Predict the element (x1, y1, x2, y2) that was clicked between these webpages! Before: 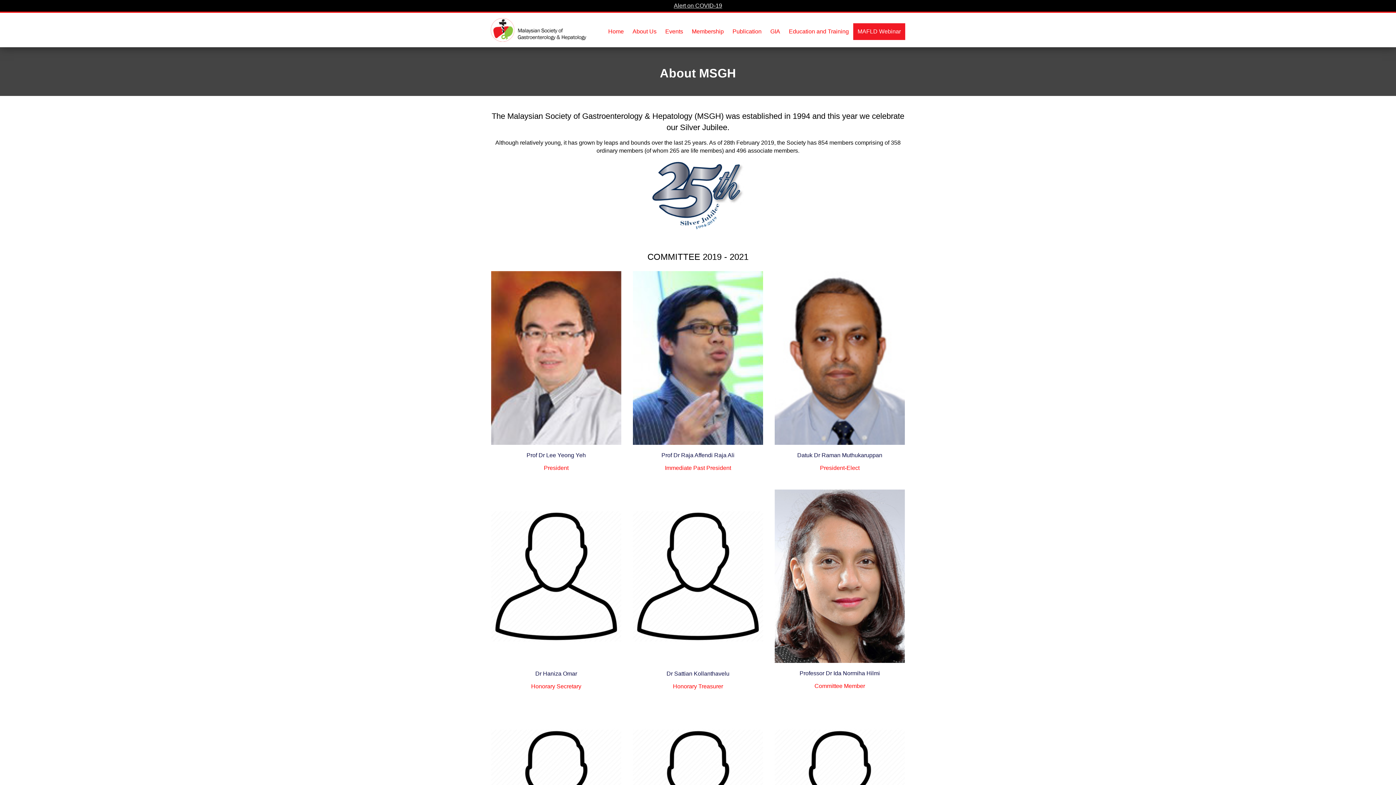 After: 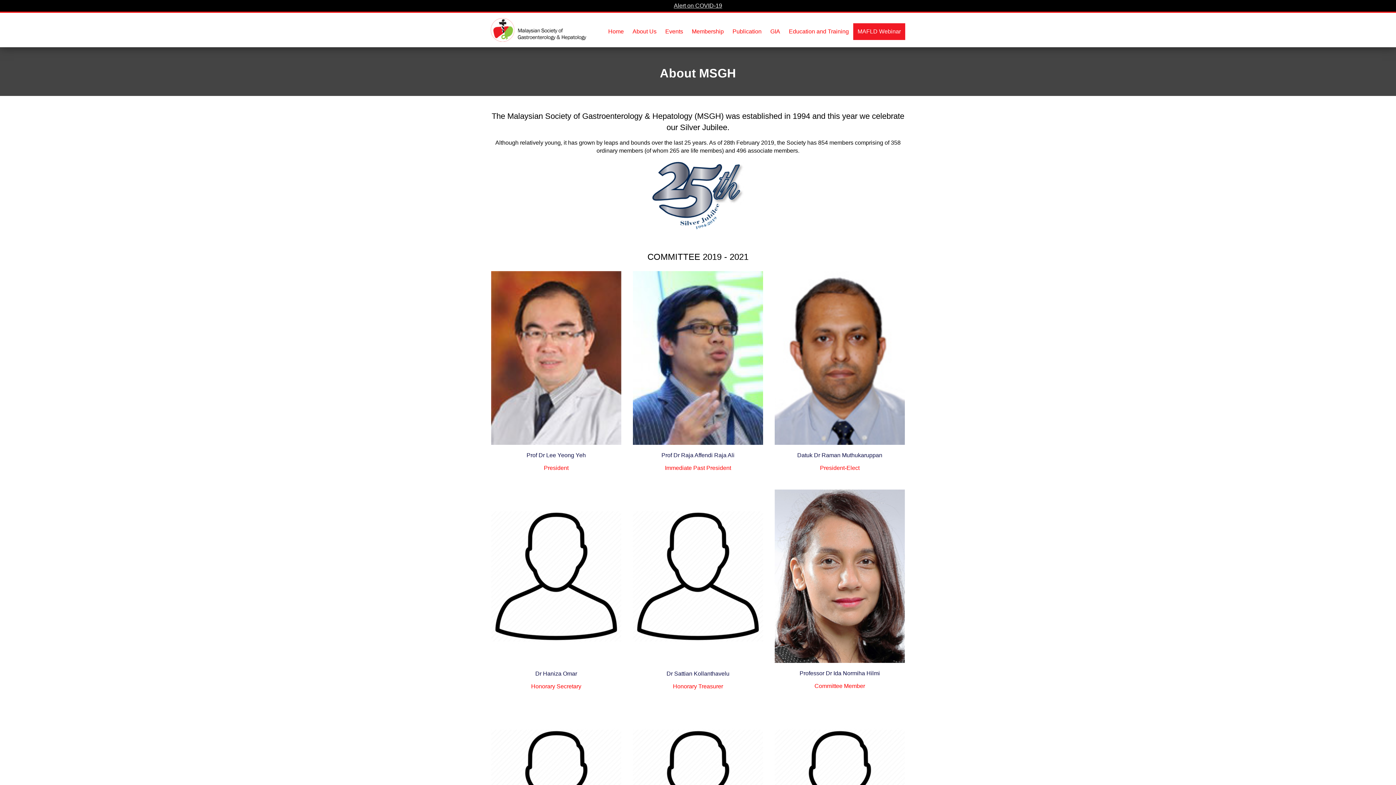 Action: label: Datuk Dr Raman Muthukaruppan bbox: (797, 452, 882, 458)